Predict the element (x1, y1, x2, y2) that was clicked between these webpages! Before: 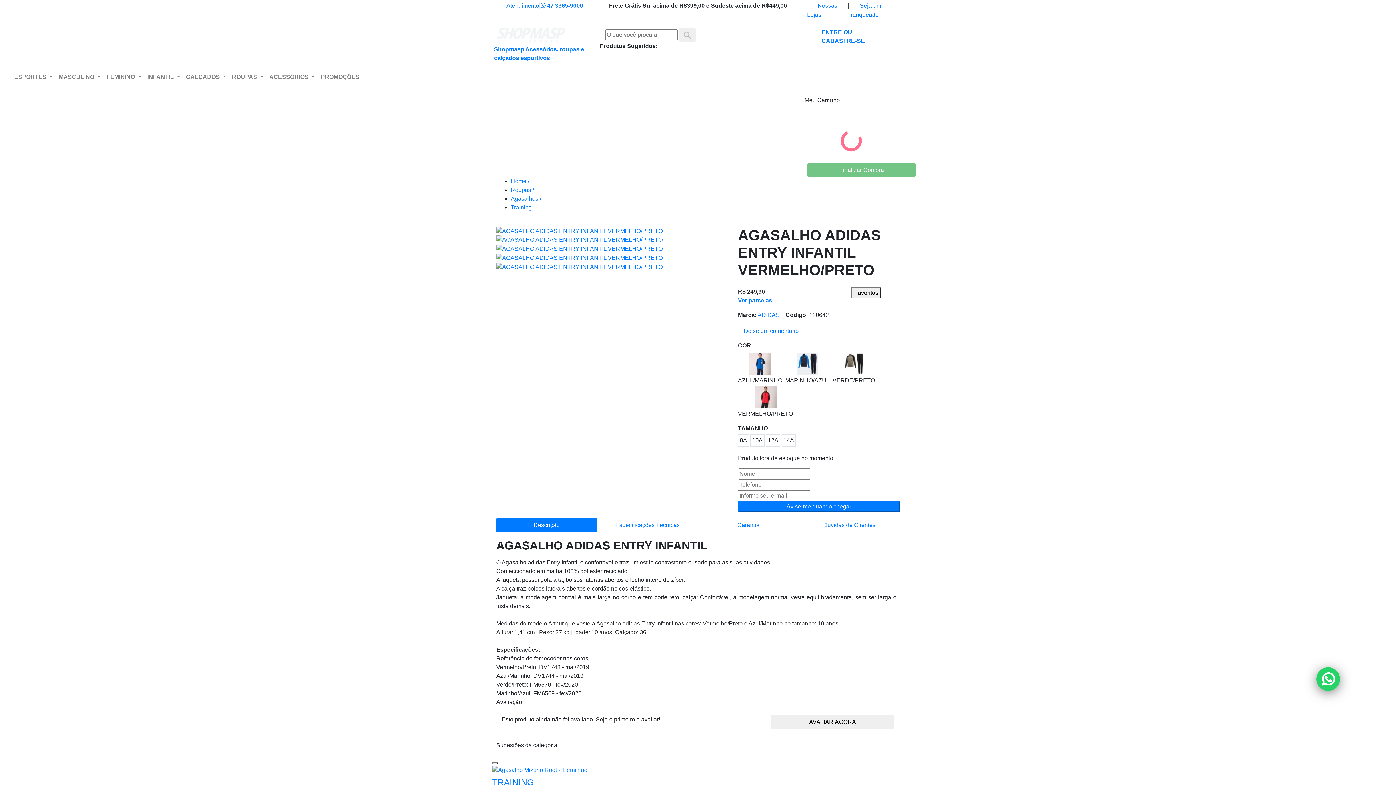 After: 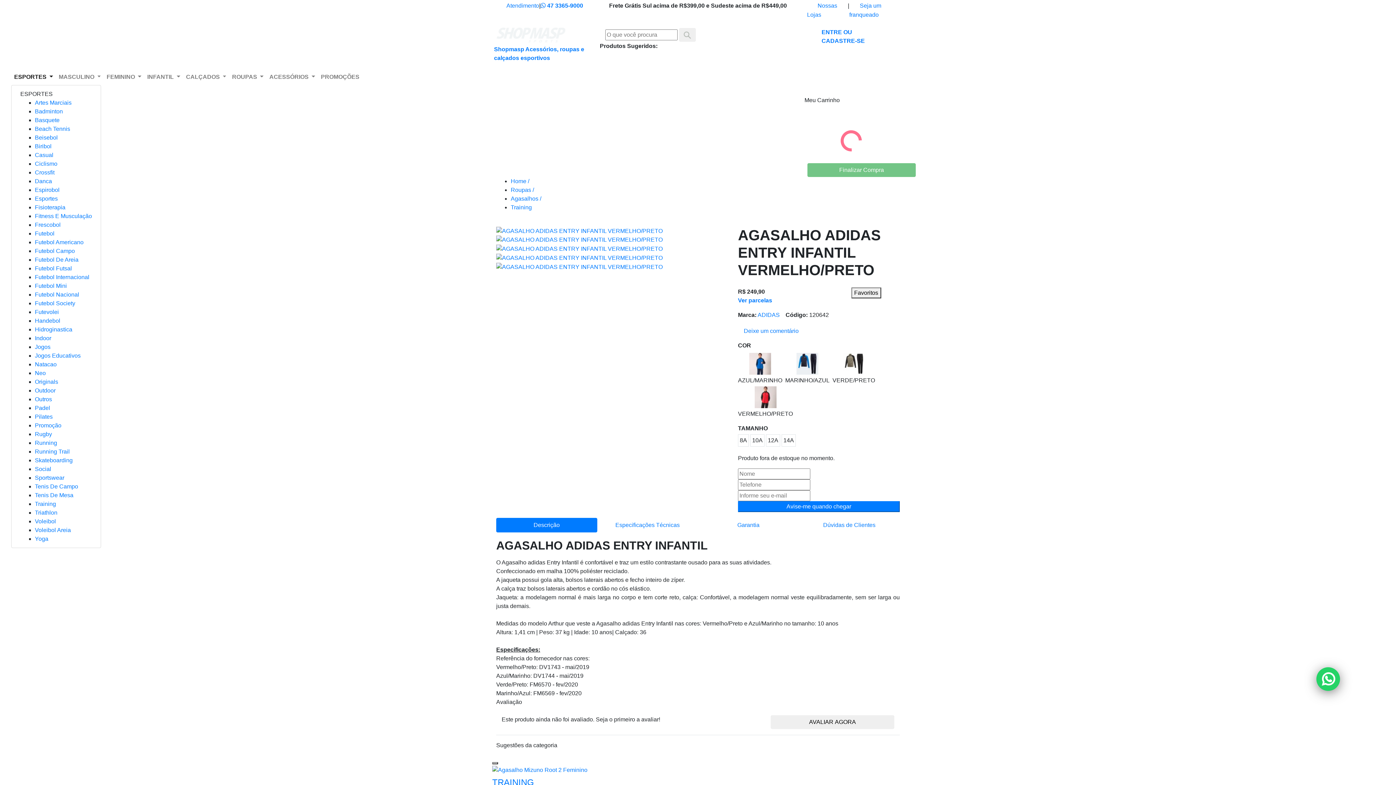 Action: label: ESPORTES  bbox: (11, 69, 55, 84)